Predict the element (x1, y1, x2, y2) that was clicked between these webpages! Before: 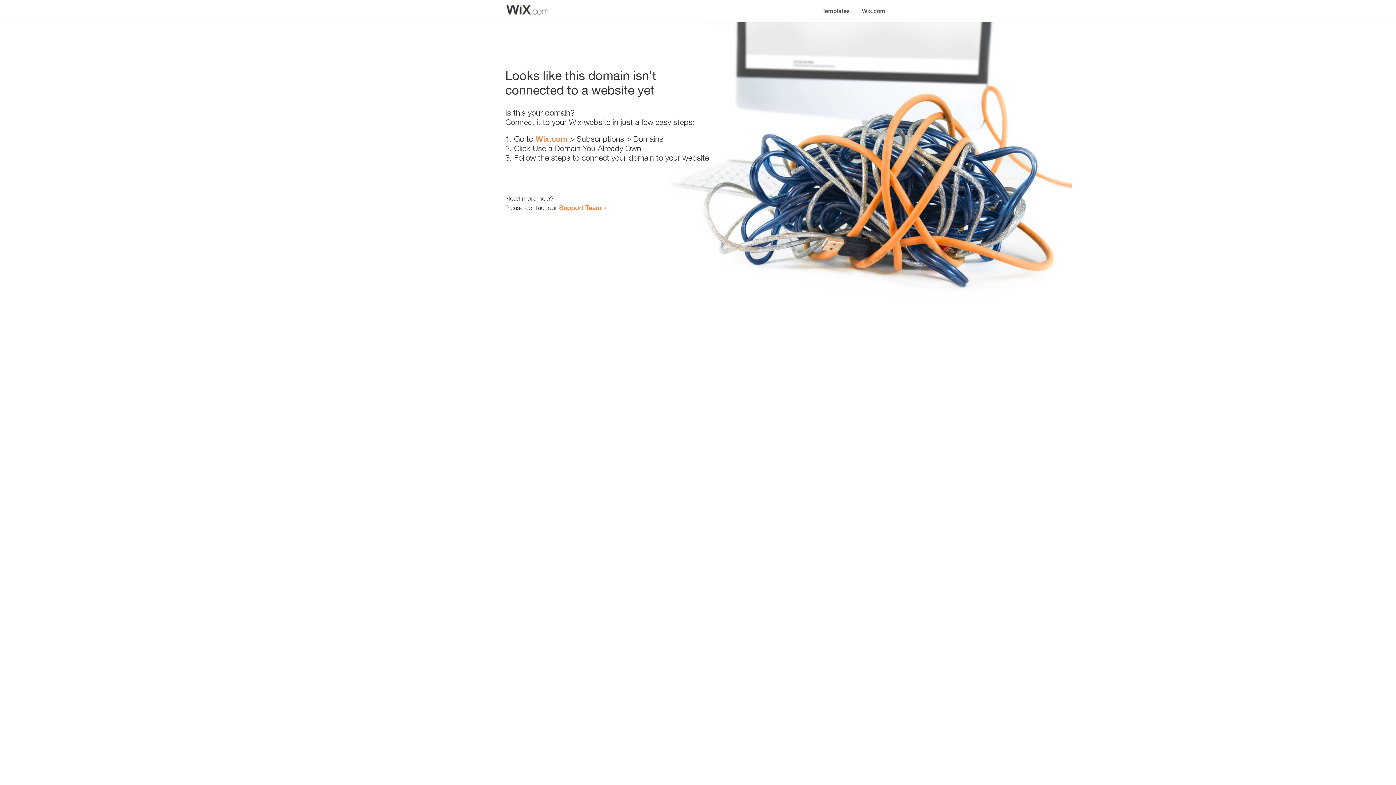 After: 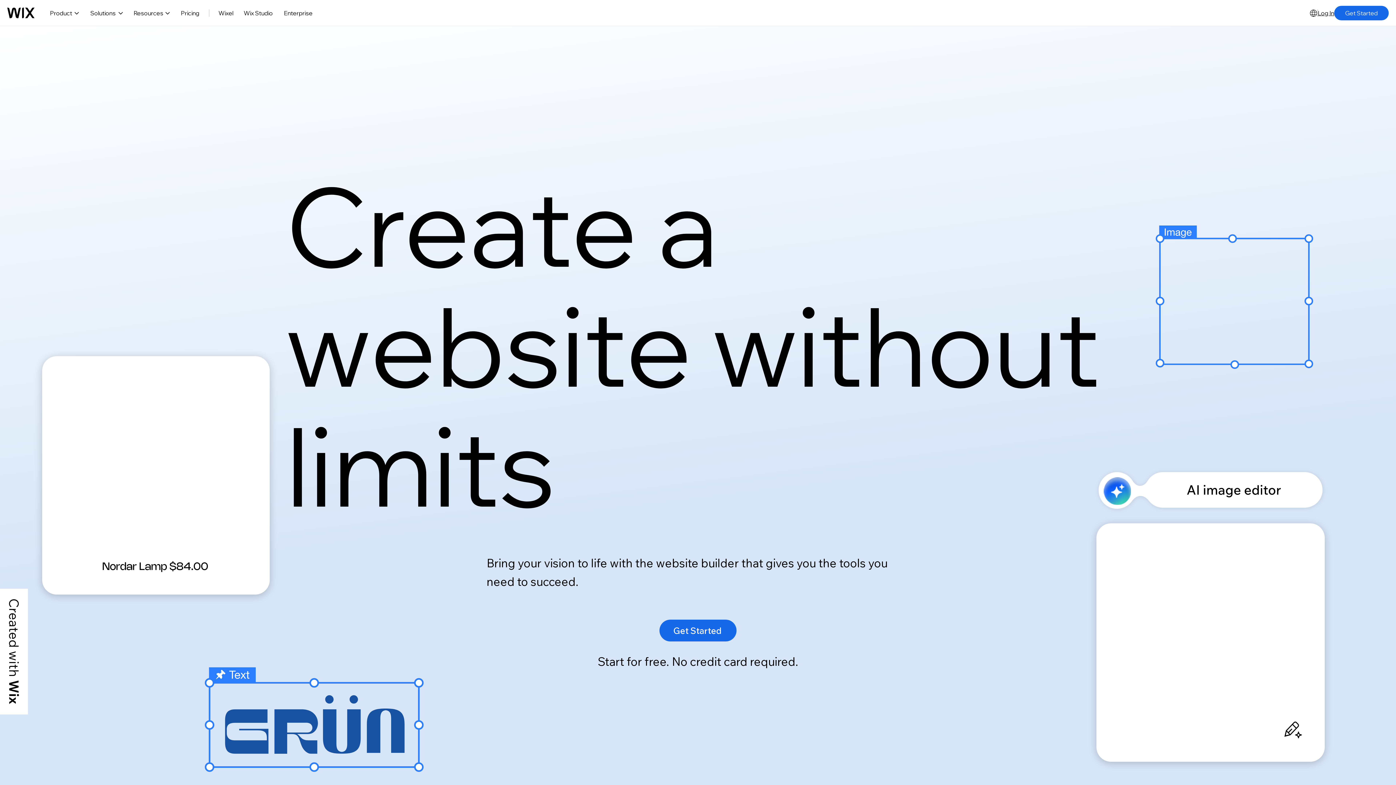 Action: bbox: (535, 134, 567, 143) label: Wix.com